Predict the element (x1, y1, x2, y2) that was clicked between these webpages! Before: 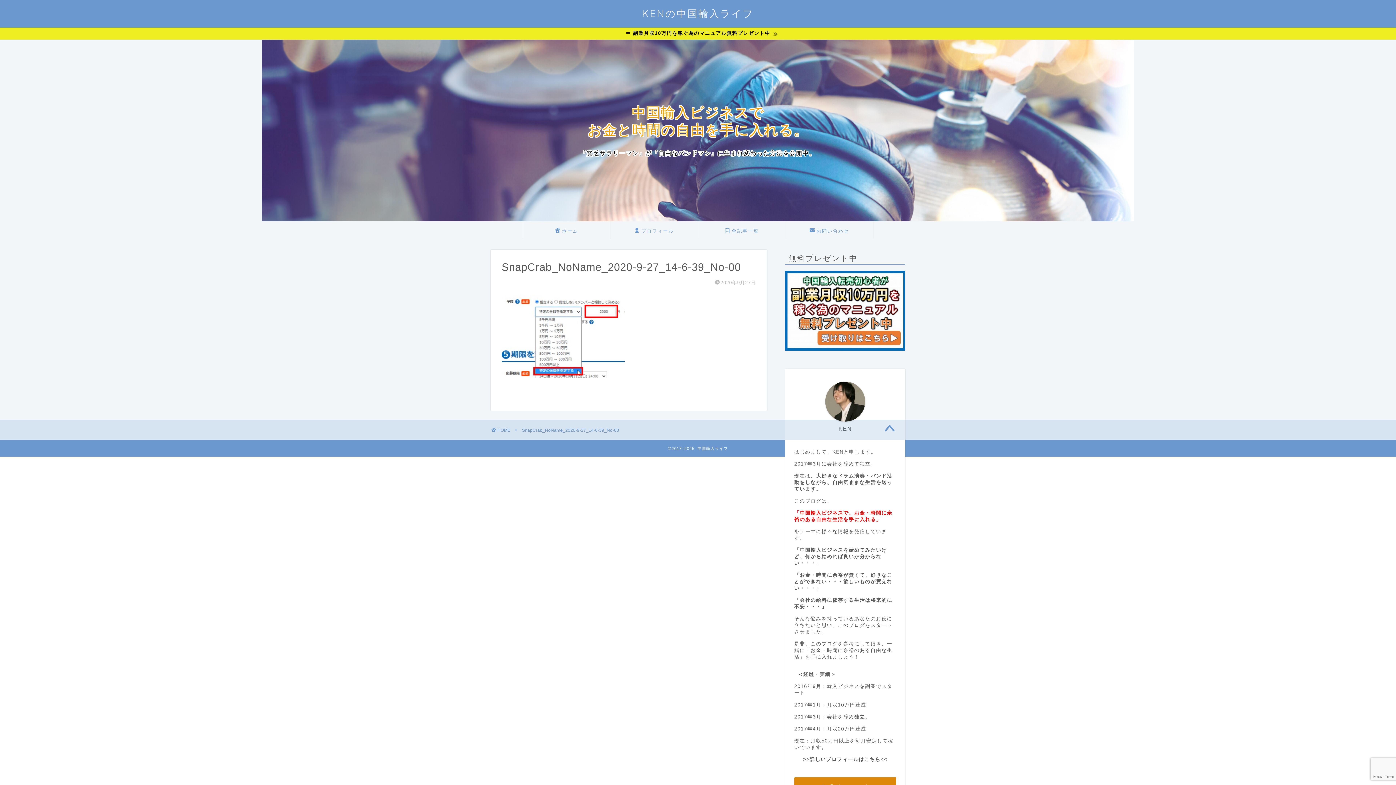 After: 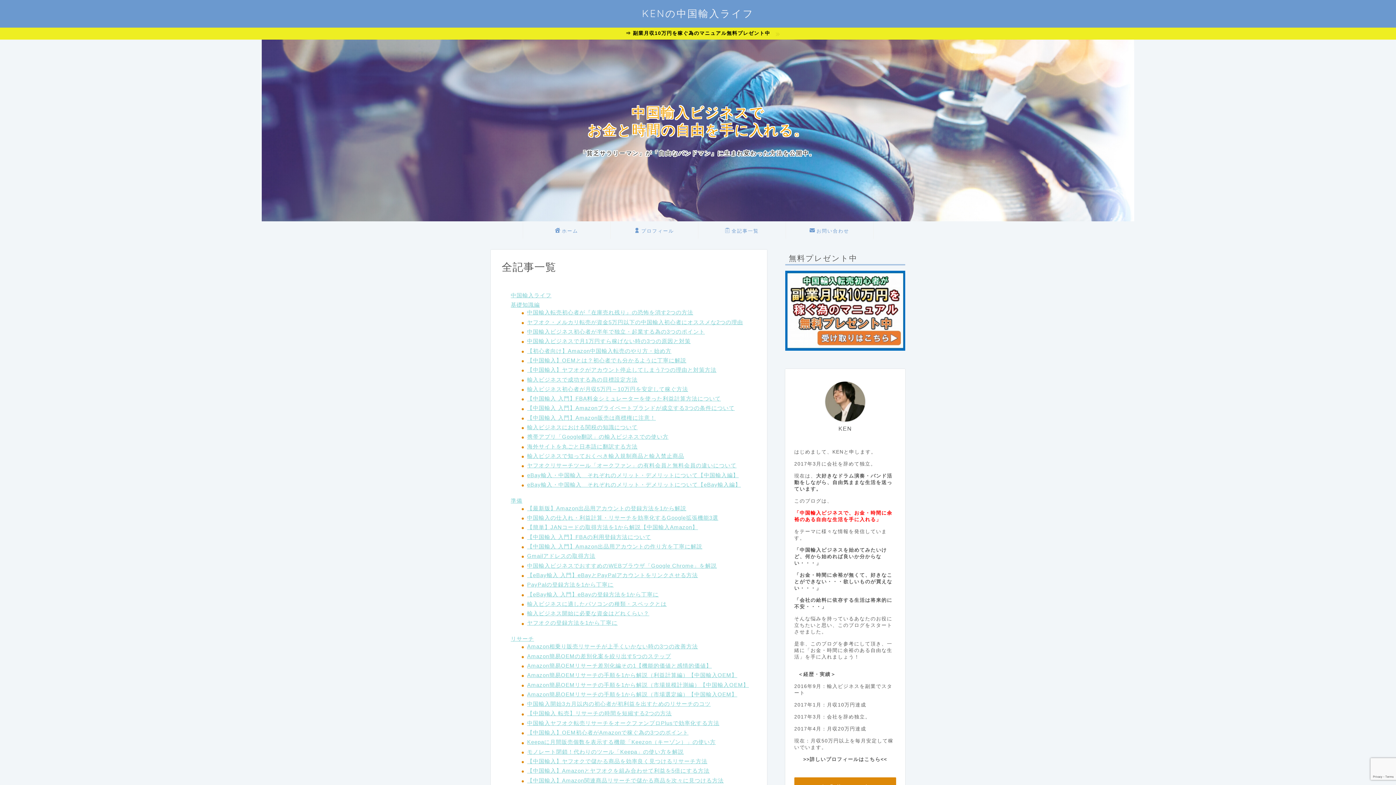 Action: bbox: (698, 222, 785, 238) label: 全記事一覧